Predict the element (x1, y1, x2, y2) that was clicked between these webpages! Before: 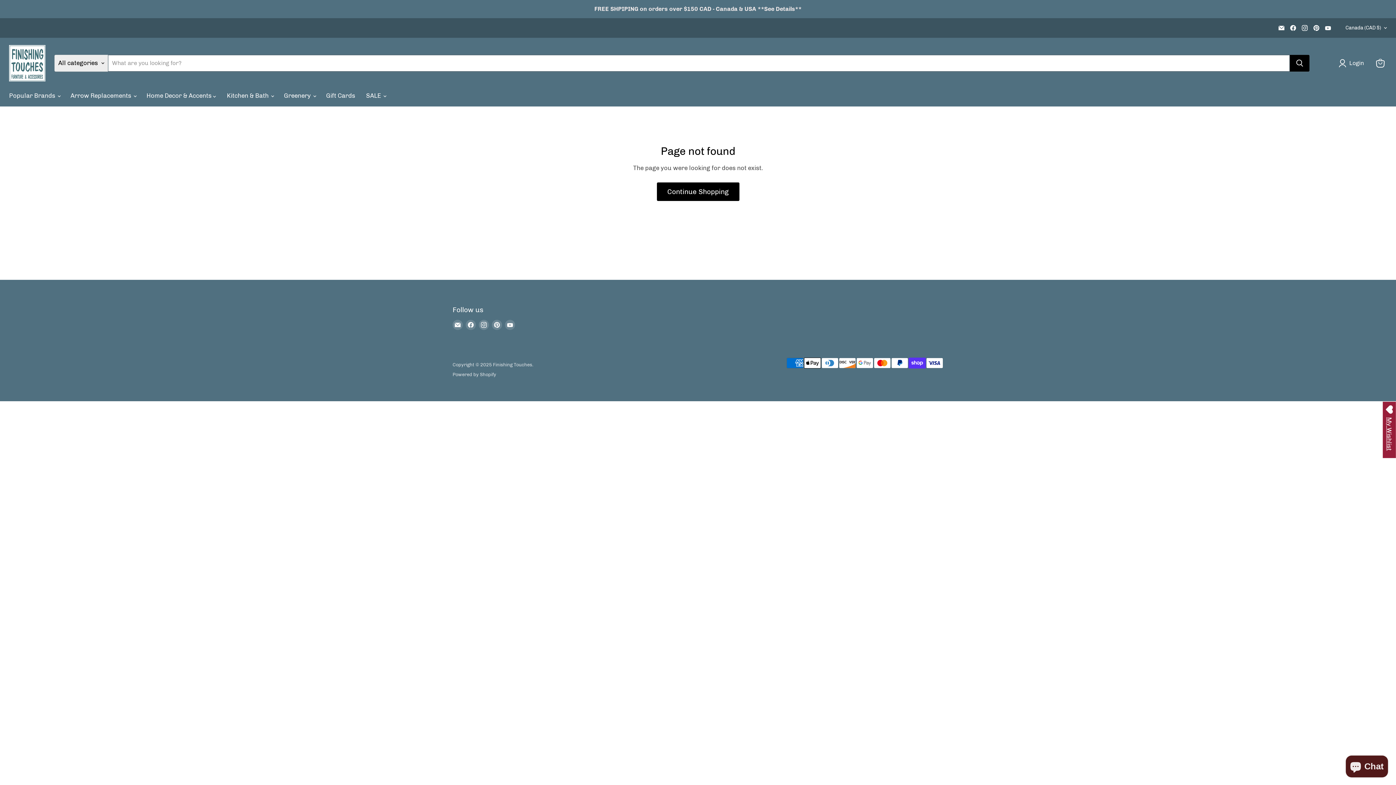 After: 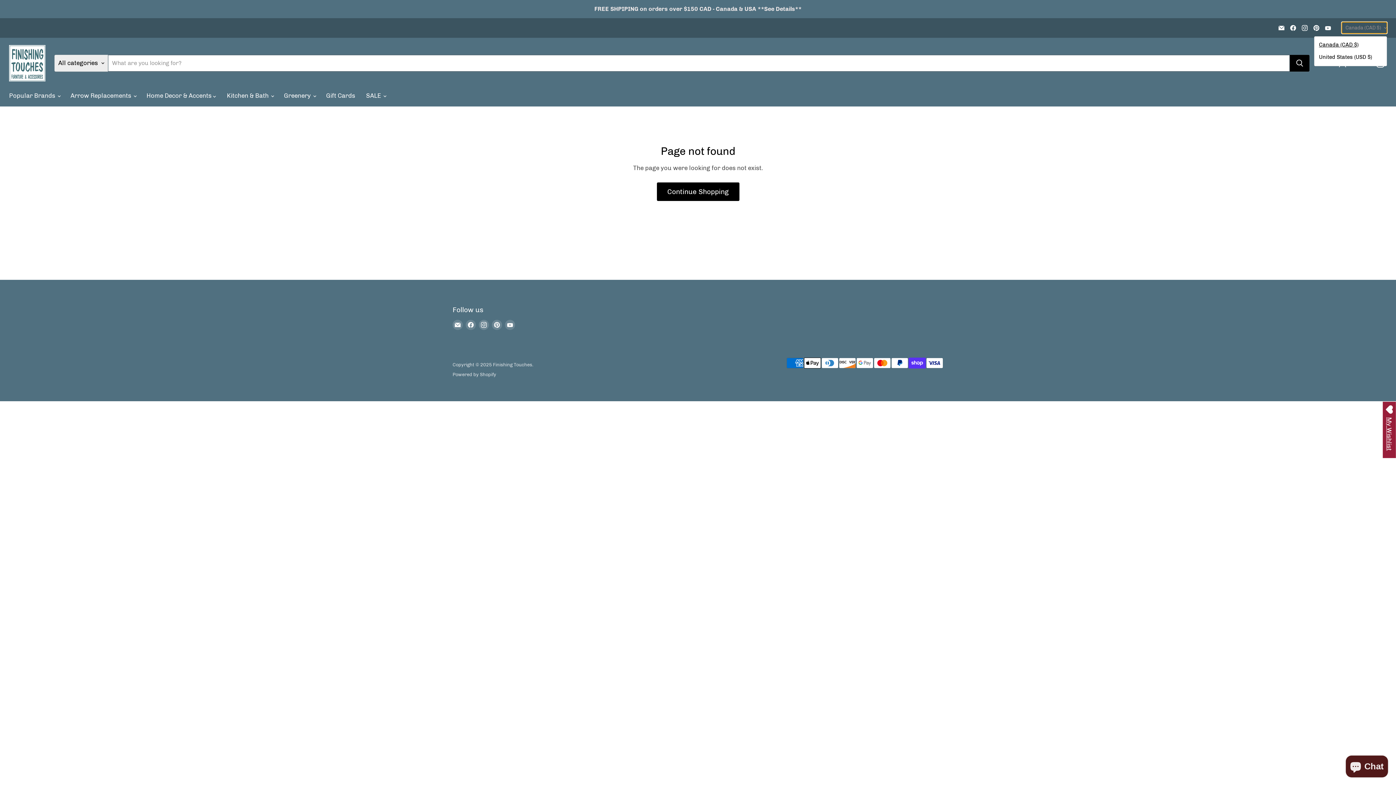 Action: label: Canada (CAD $) bbox: (1342, 22, 1387, 33)